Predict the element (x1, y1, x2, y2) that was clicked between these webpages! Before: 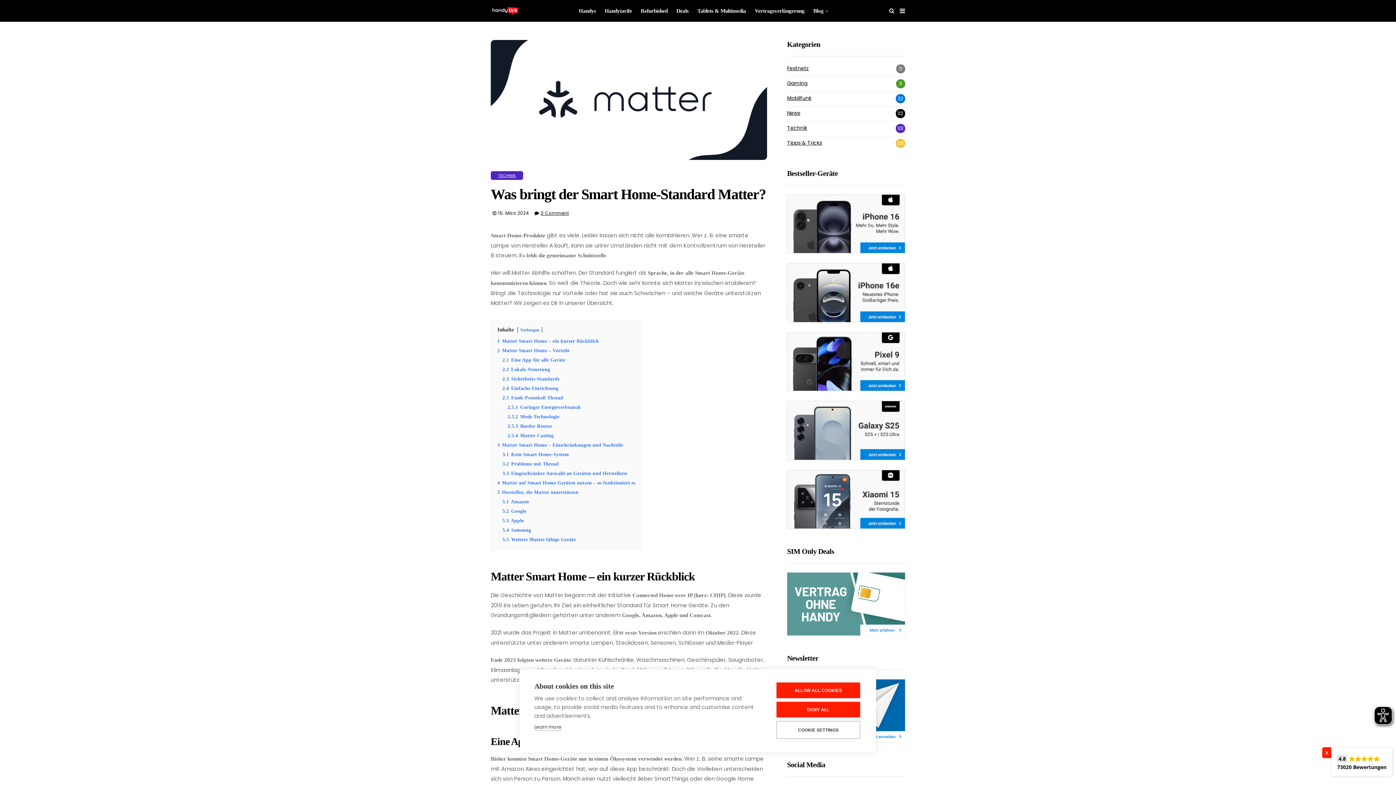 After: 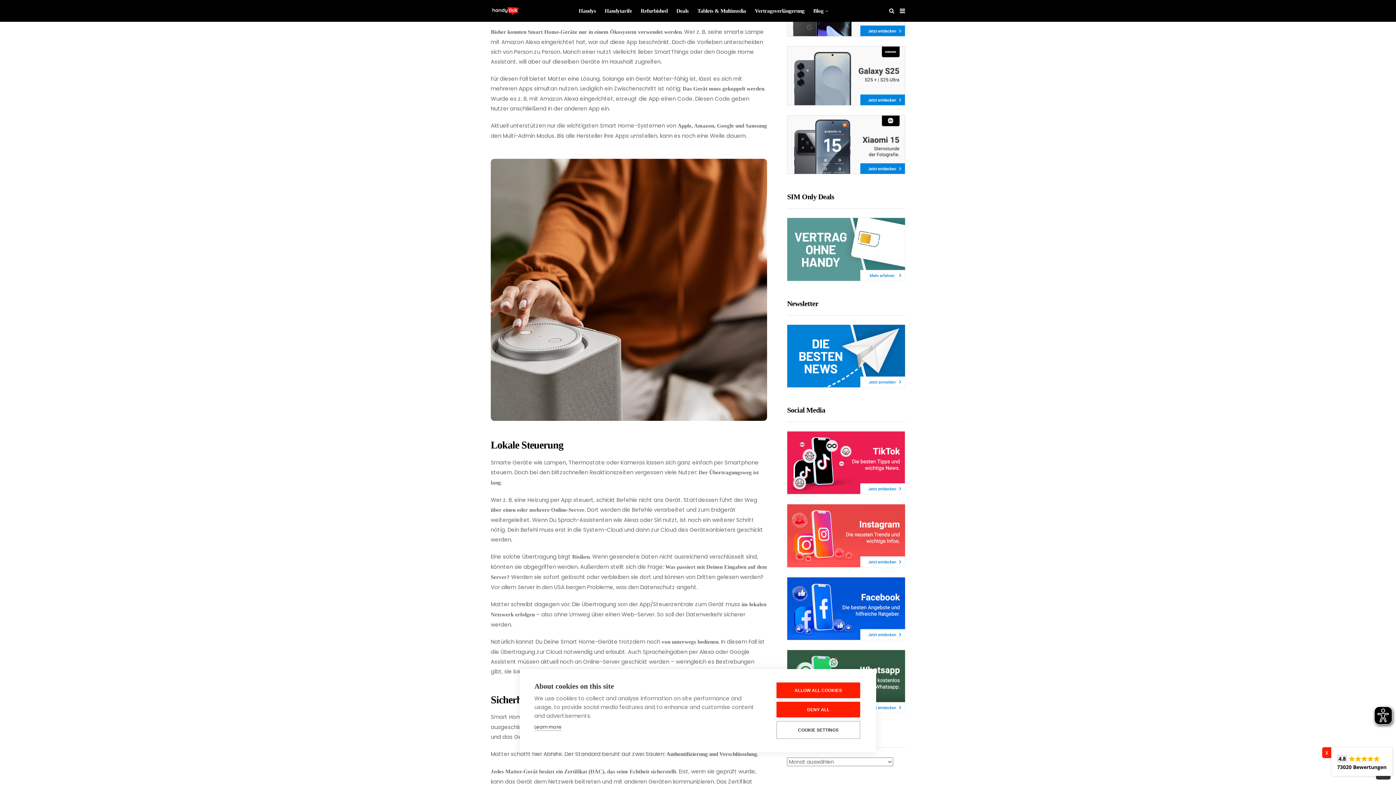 Action: label: 2.1 Eine App für alle Geräte bbox: (502, 357, 565, 362)